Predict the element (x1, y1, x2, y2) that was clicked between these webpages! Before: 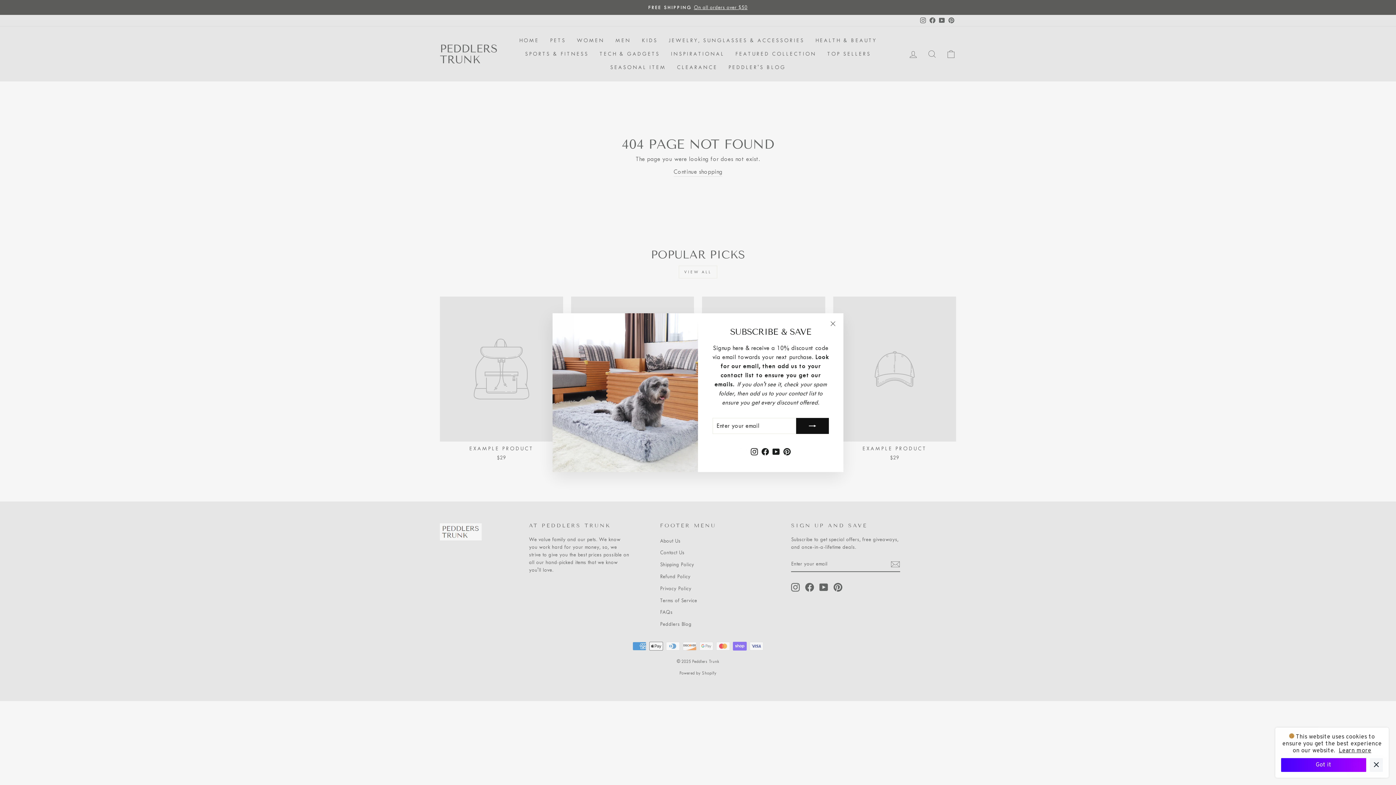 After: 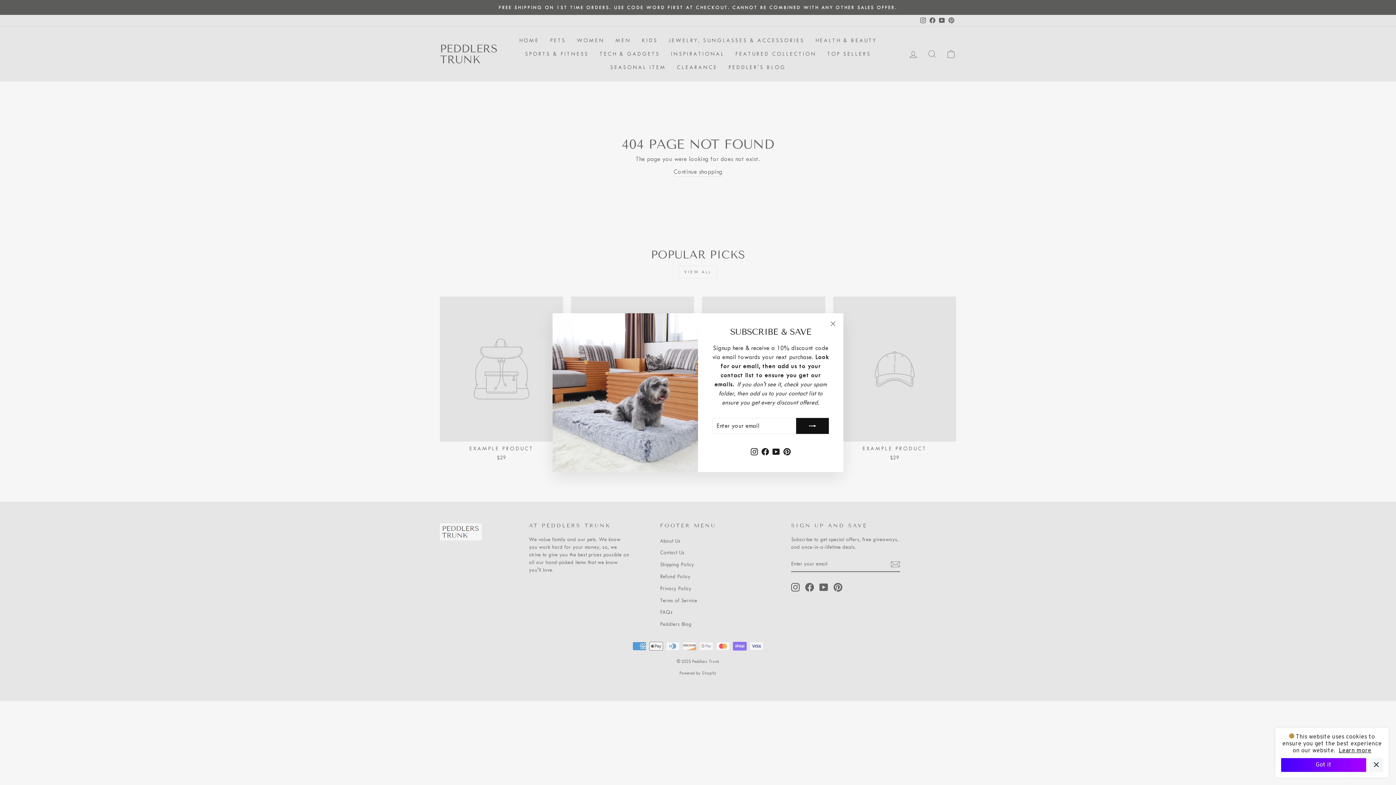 Action: label: Learn more bbox: (1339, 747, 1371, 754)